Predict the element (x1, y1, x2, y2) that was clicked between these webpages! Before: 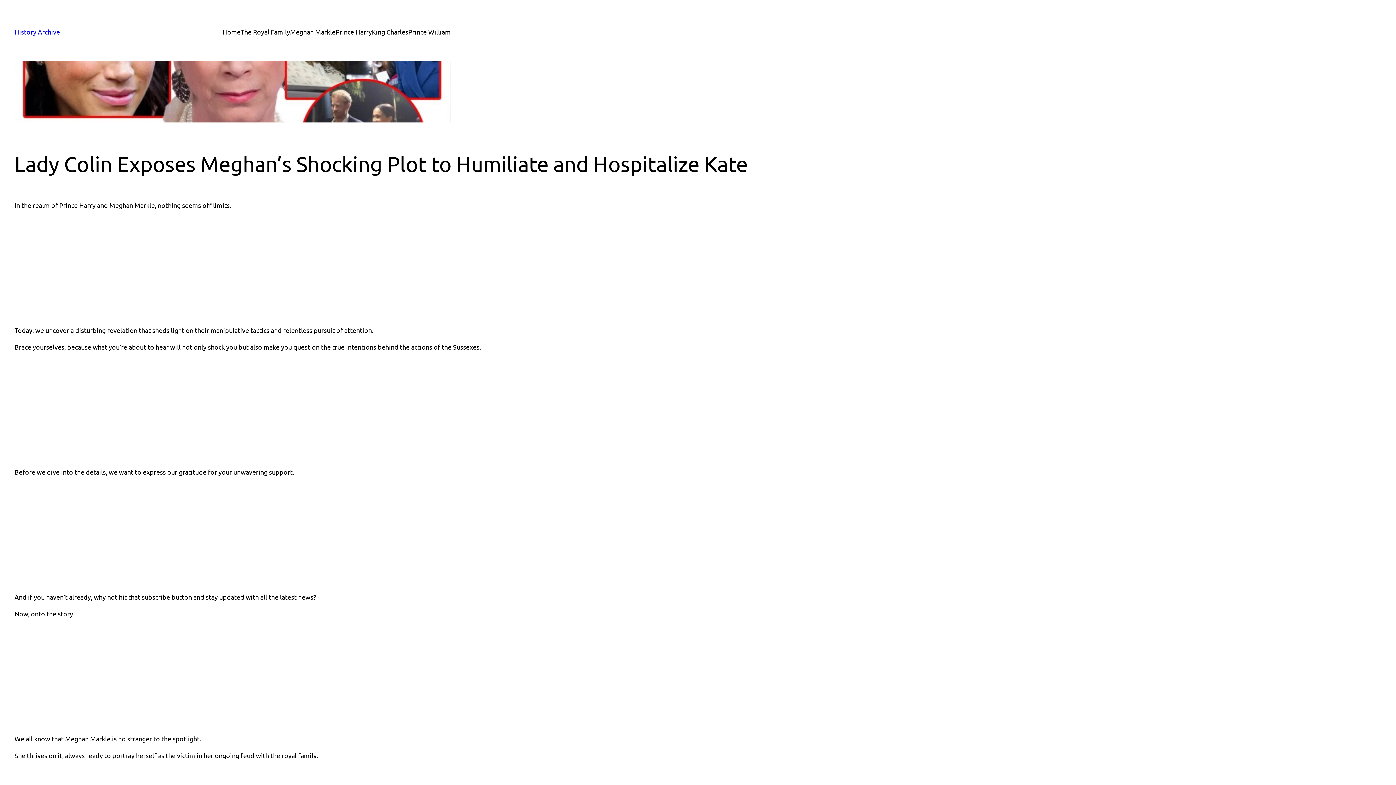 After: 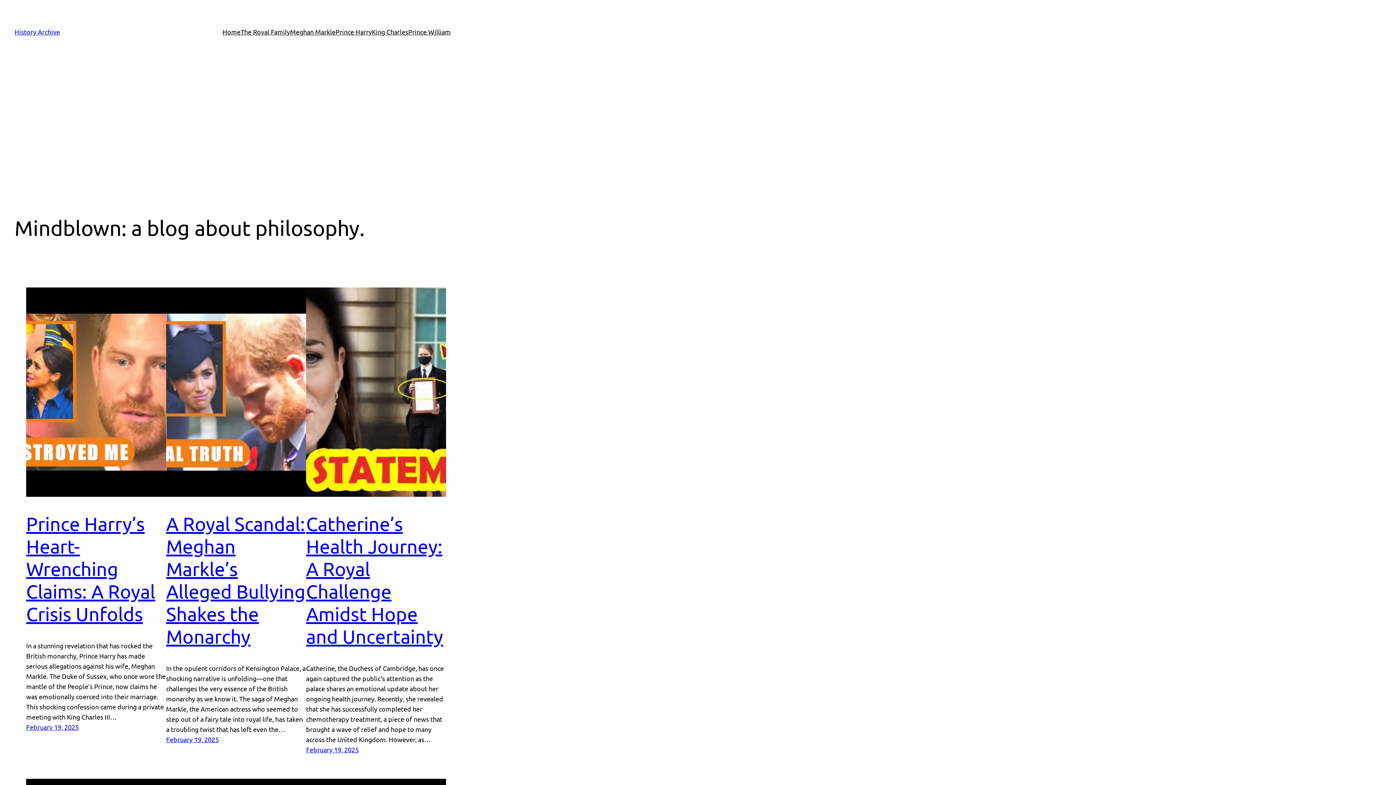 Action: label: History Archive bbox: (14, 28, 60, 35)